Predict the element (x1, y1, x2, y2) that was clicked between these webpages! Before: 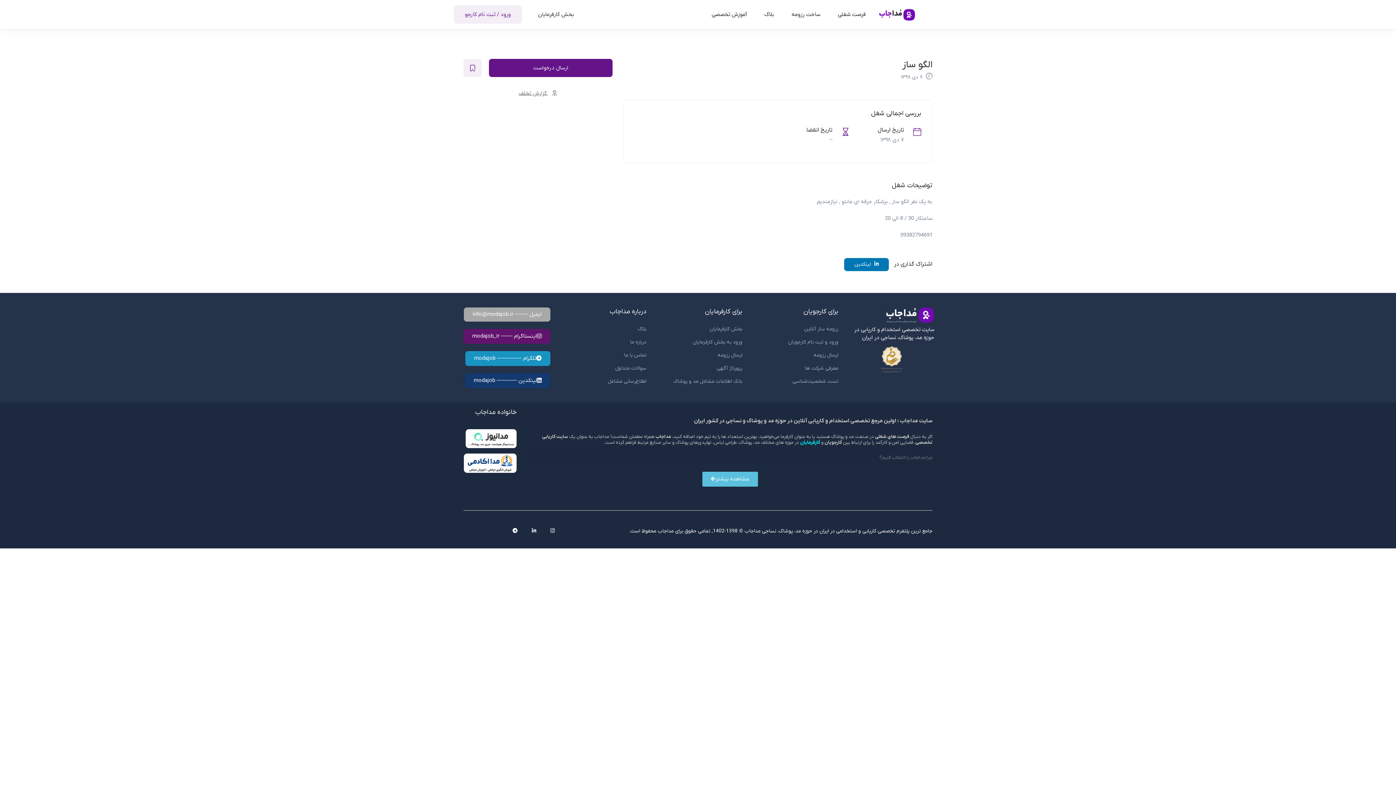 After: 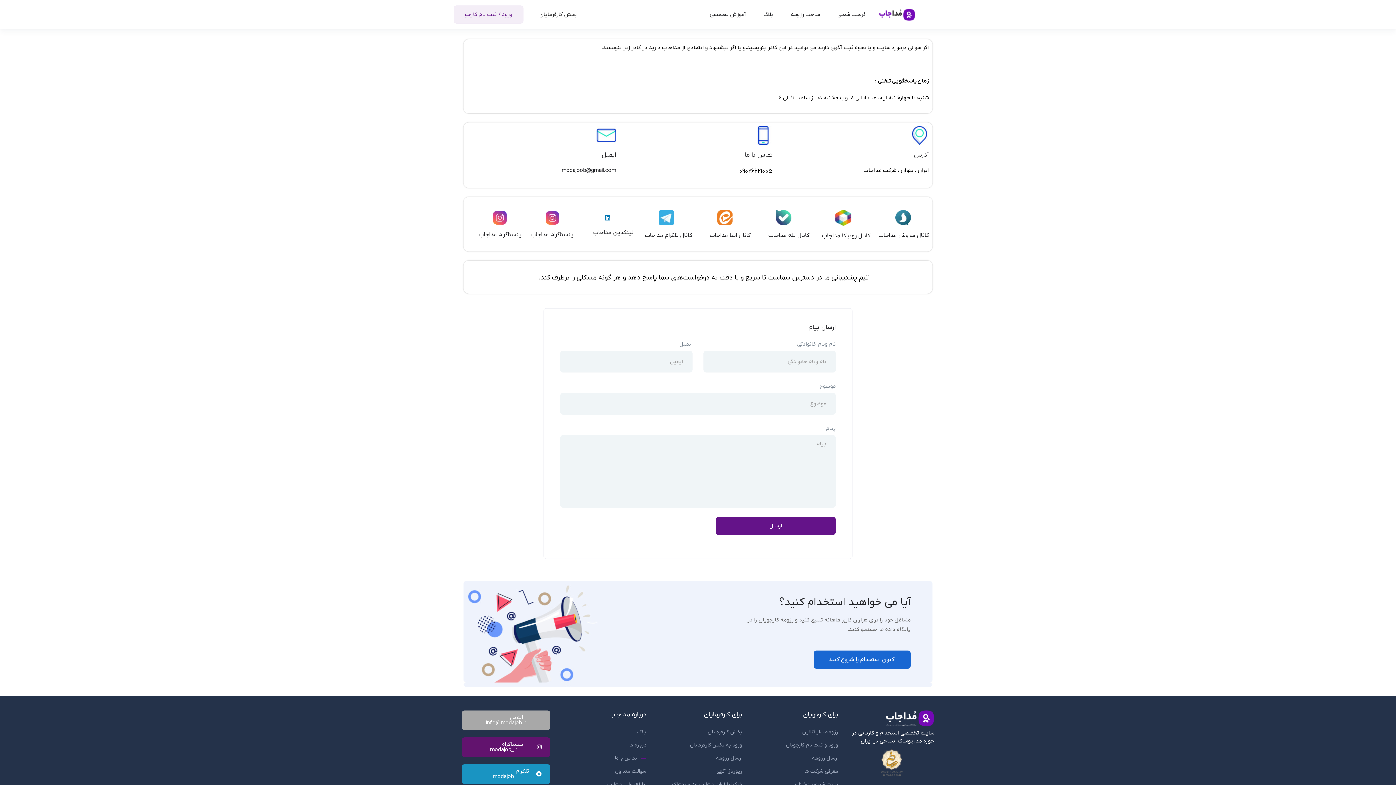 Action: label: تماس با ما bbox: (624, 351, 646, 360)